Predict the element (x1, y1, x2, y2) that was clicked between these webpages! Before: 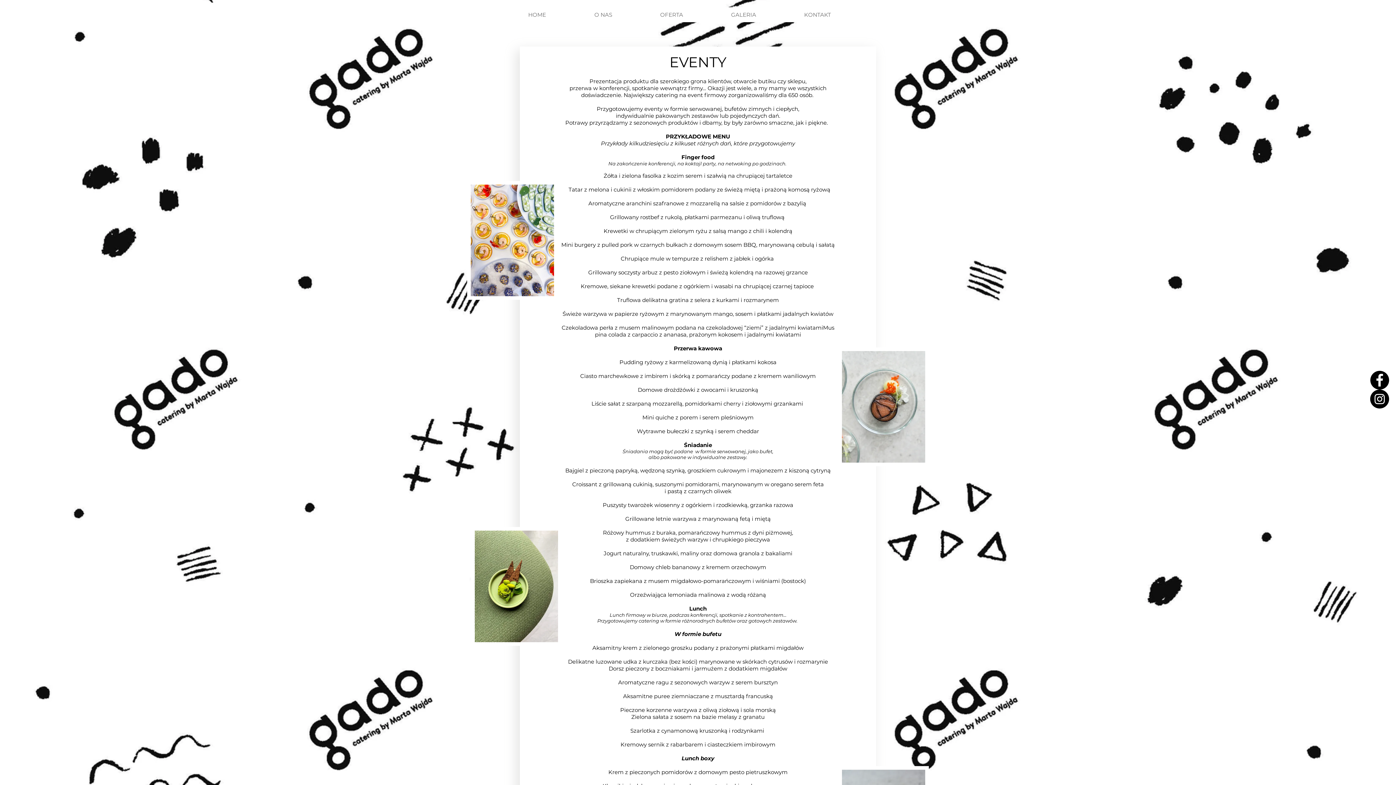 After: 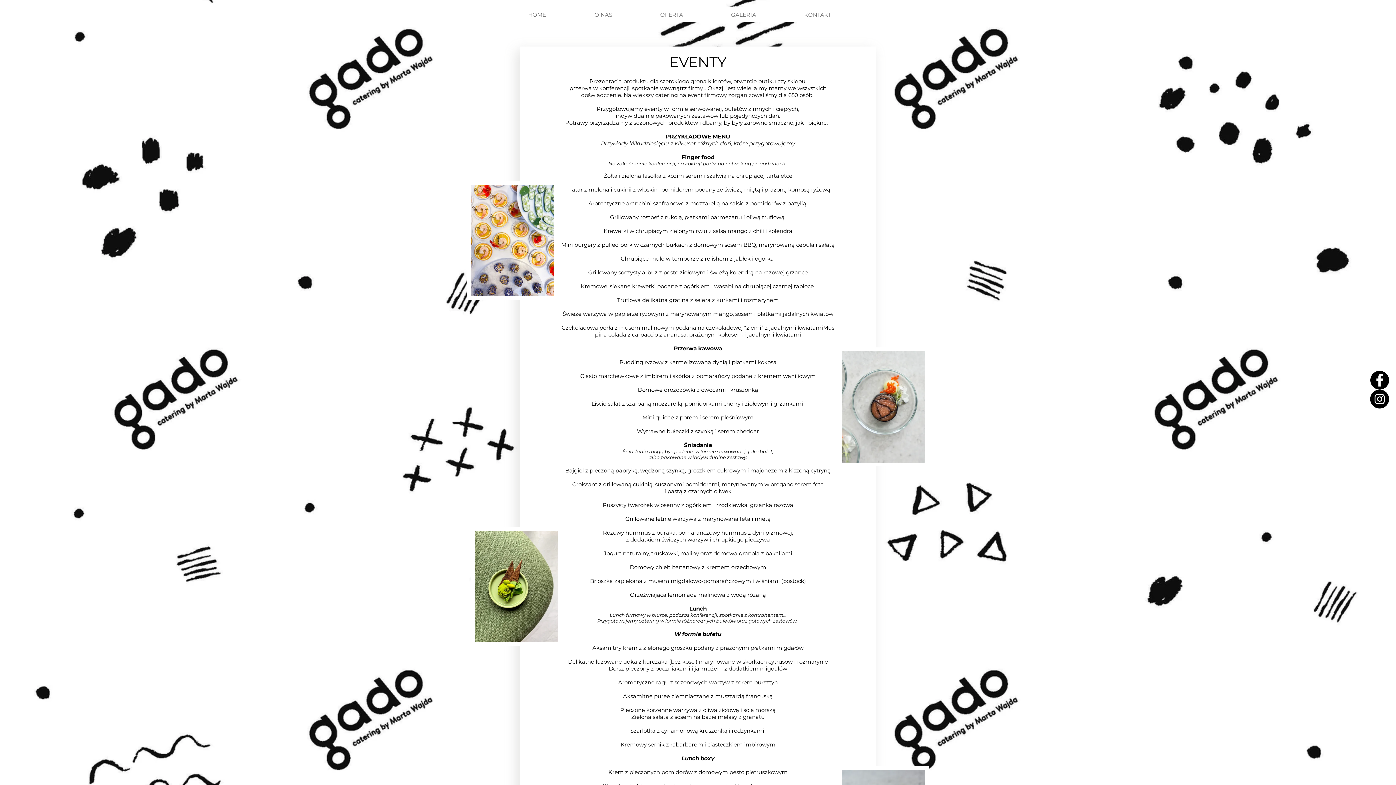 Action: label: Facebook bbox: (1370, 370, 1389, 389)